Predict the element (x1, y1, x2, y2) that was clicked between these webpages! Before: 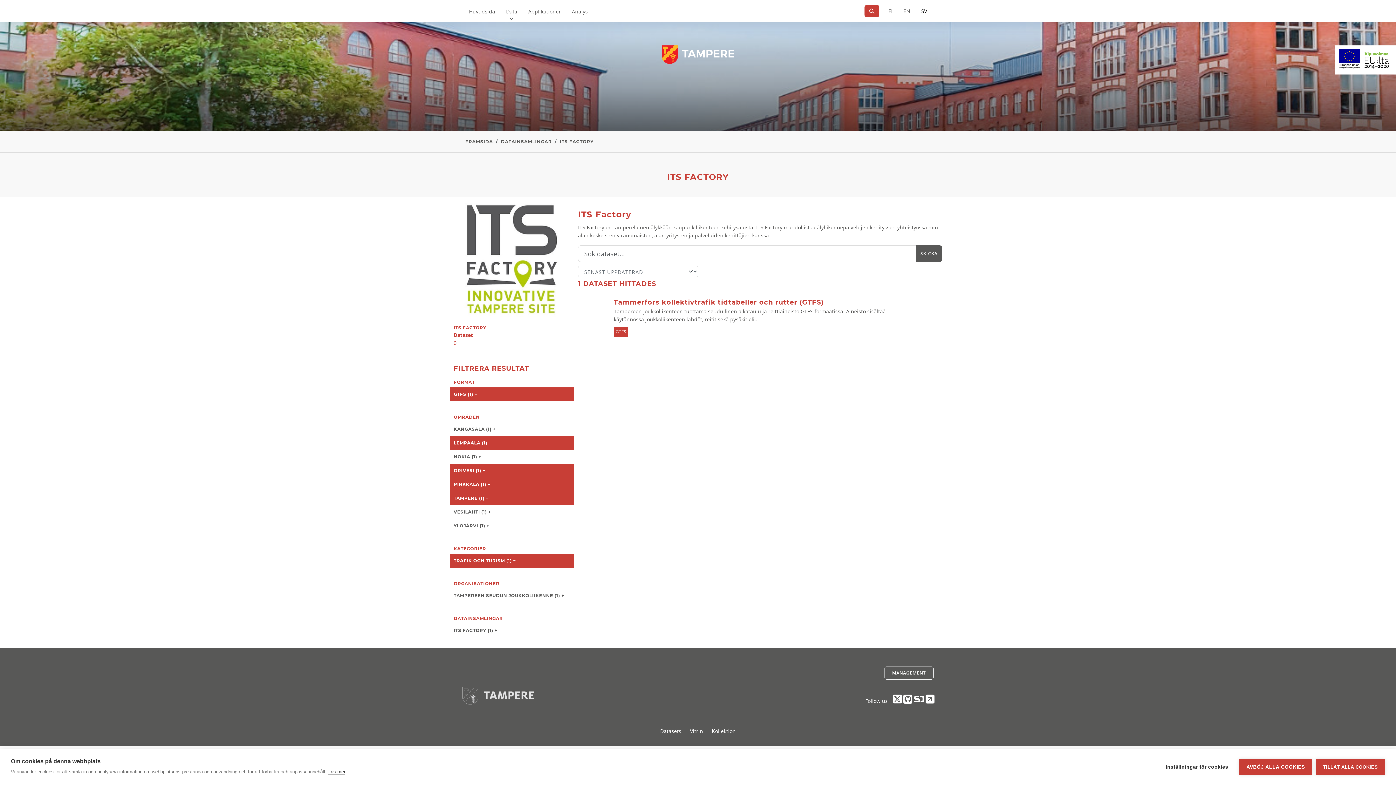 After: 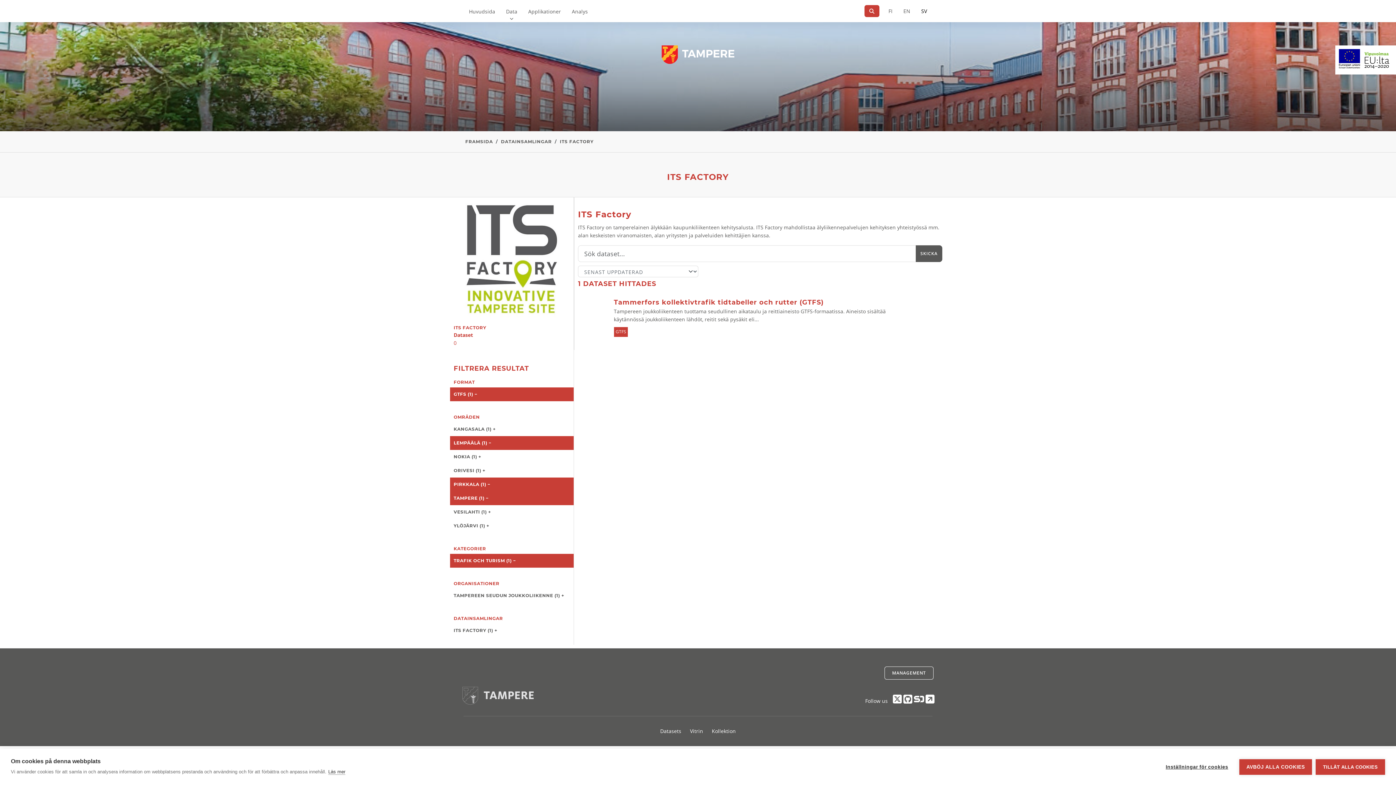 Action: label: ORIVESI (1) − bbox: (450, 463, 573, 477)